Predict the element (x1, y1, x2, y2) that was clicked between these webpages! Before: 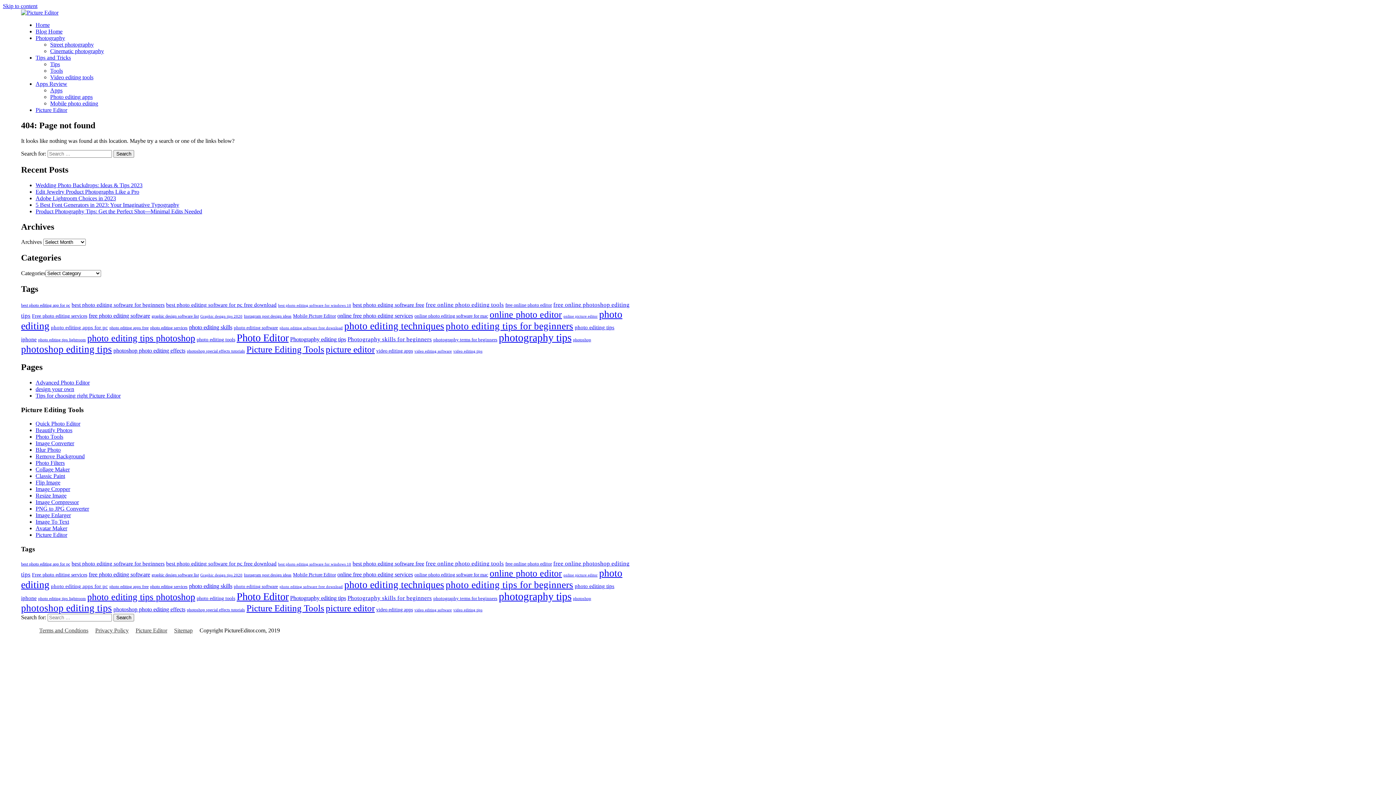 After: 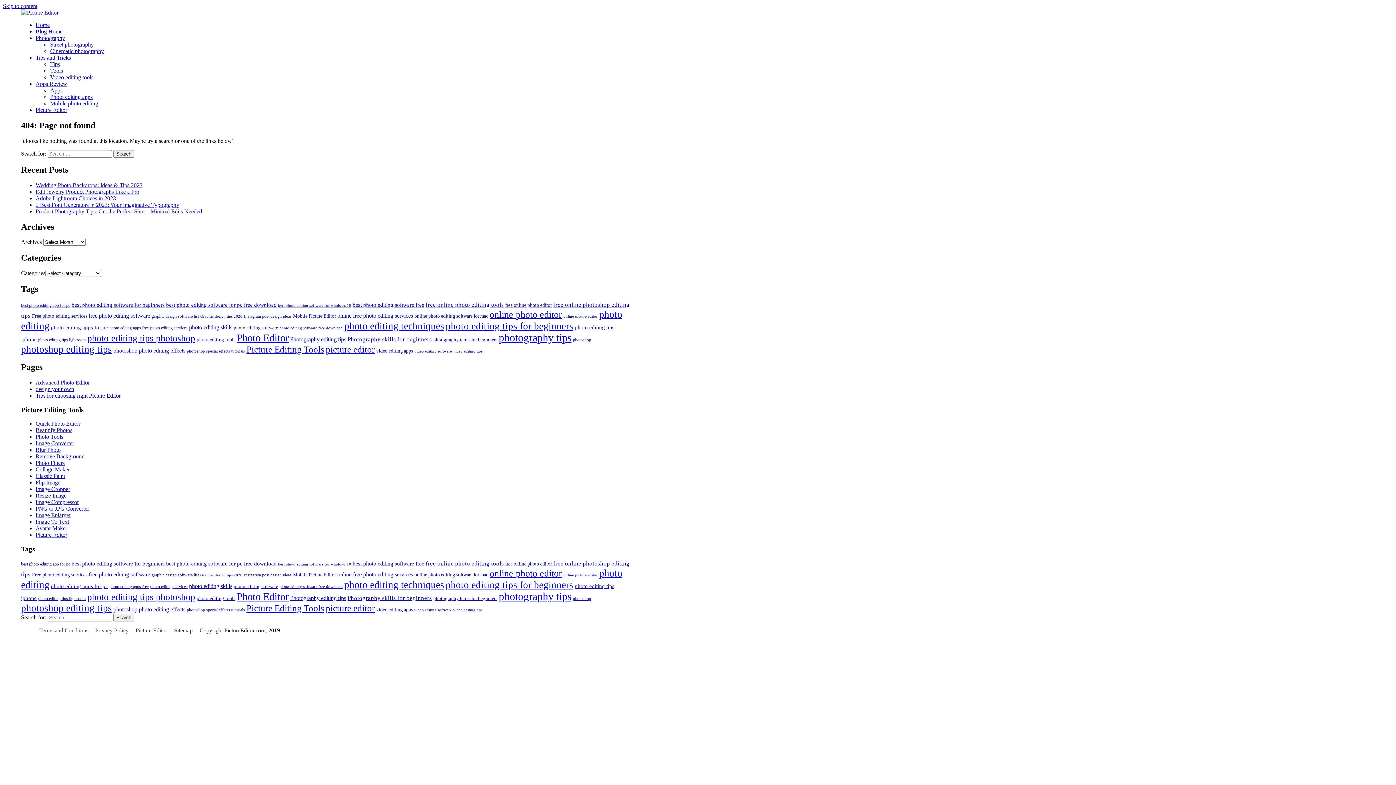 Action: label: PNG to JPG Converter bbox: (35, 505, 89, 512)